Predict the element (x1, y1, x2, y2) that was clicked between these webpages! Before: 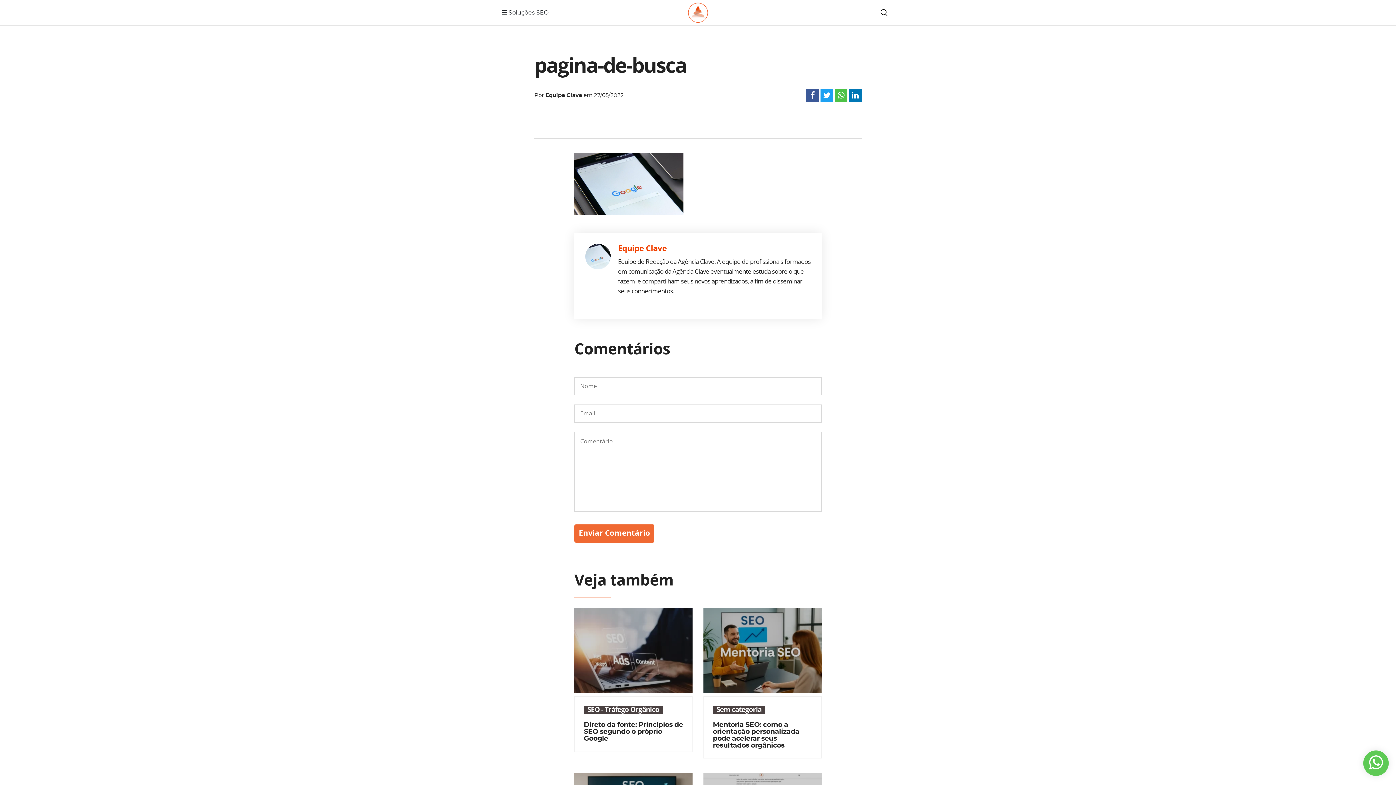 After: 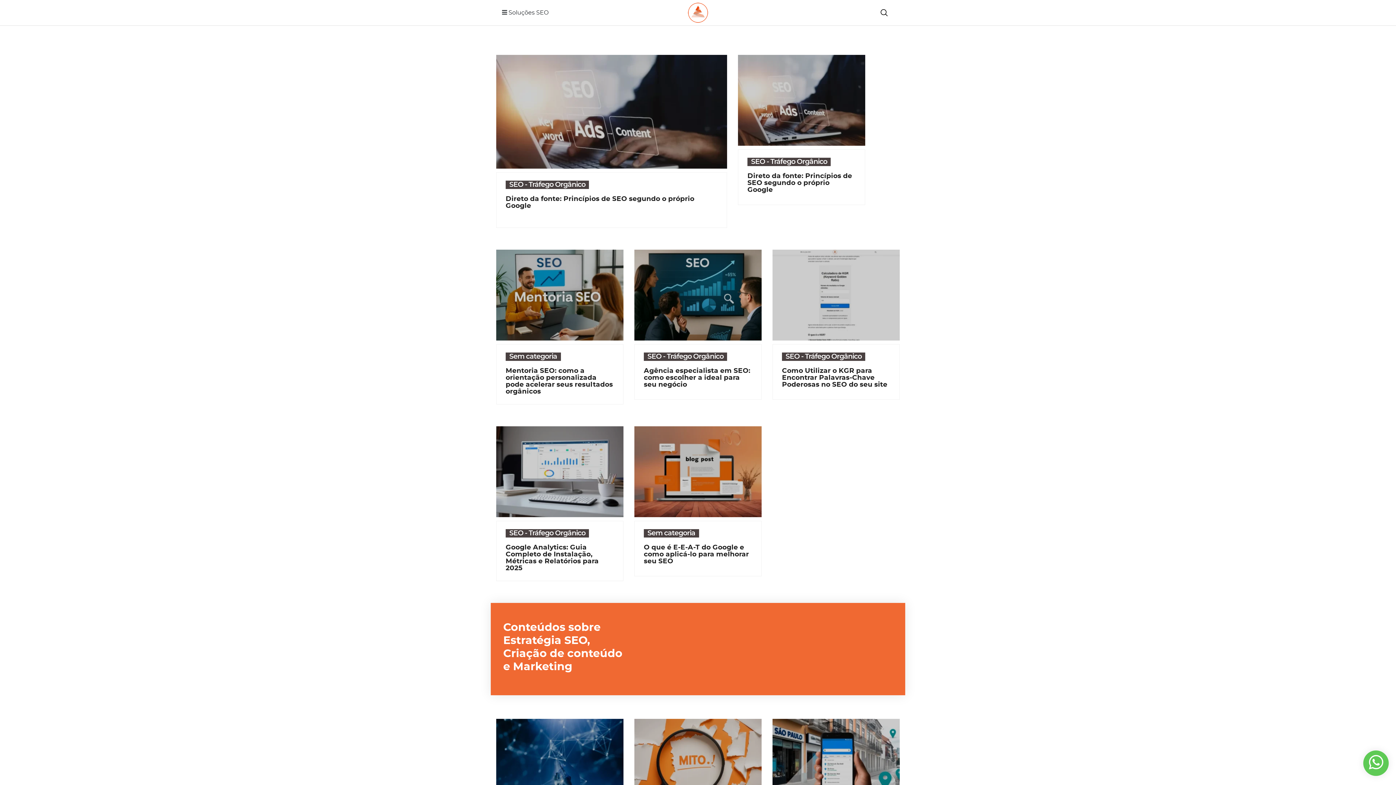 Action: bbox: (687, 16, 709, 22)